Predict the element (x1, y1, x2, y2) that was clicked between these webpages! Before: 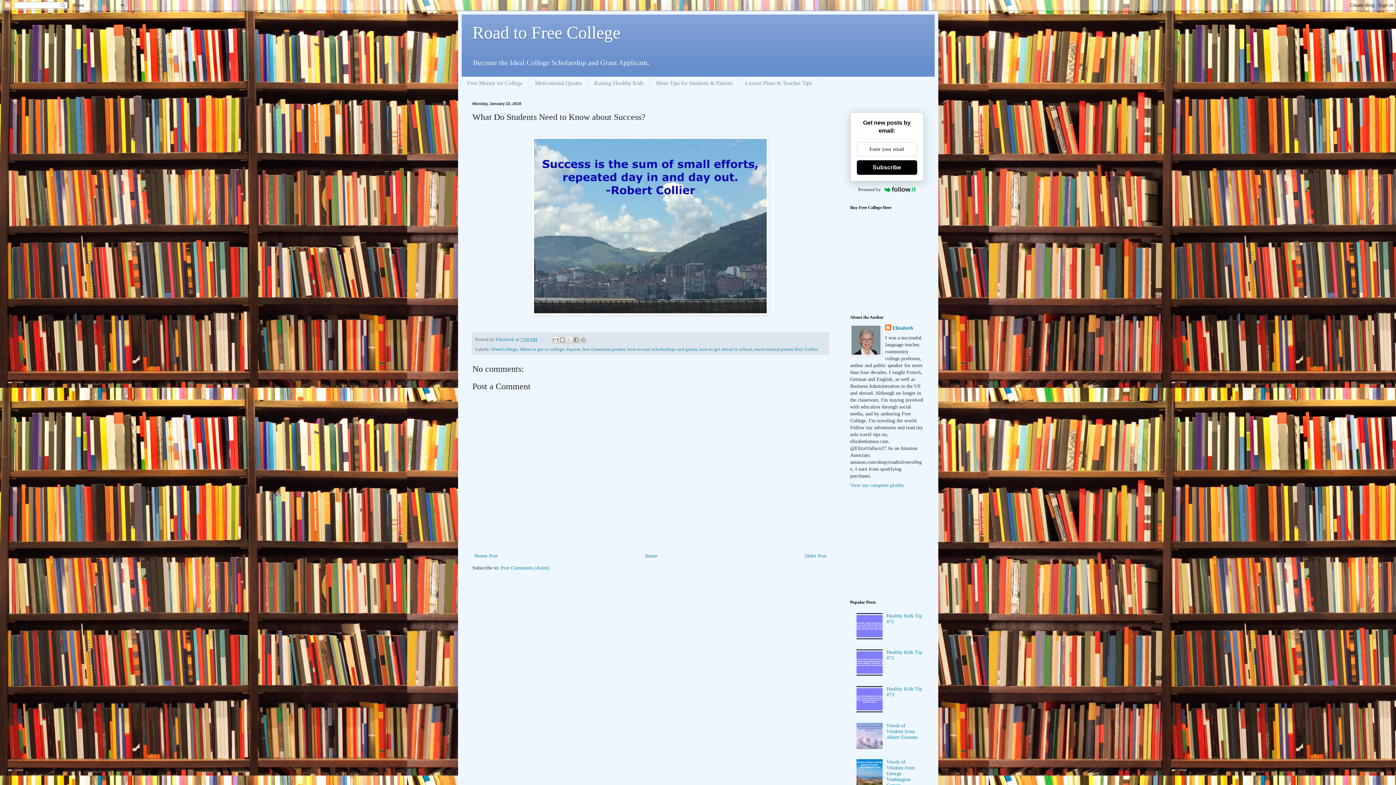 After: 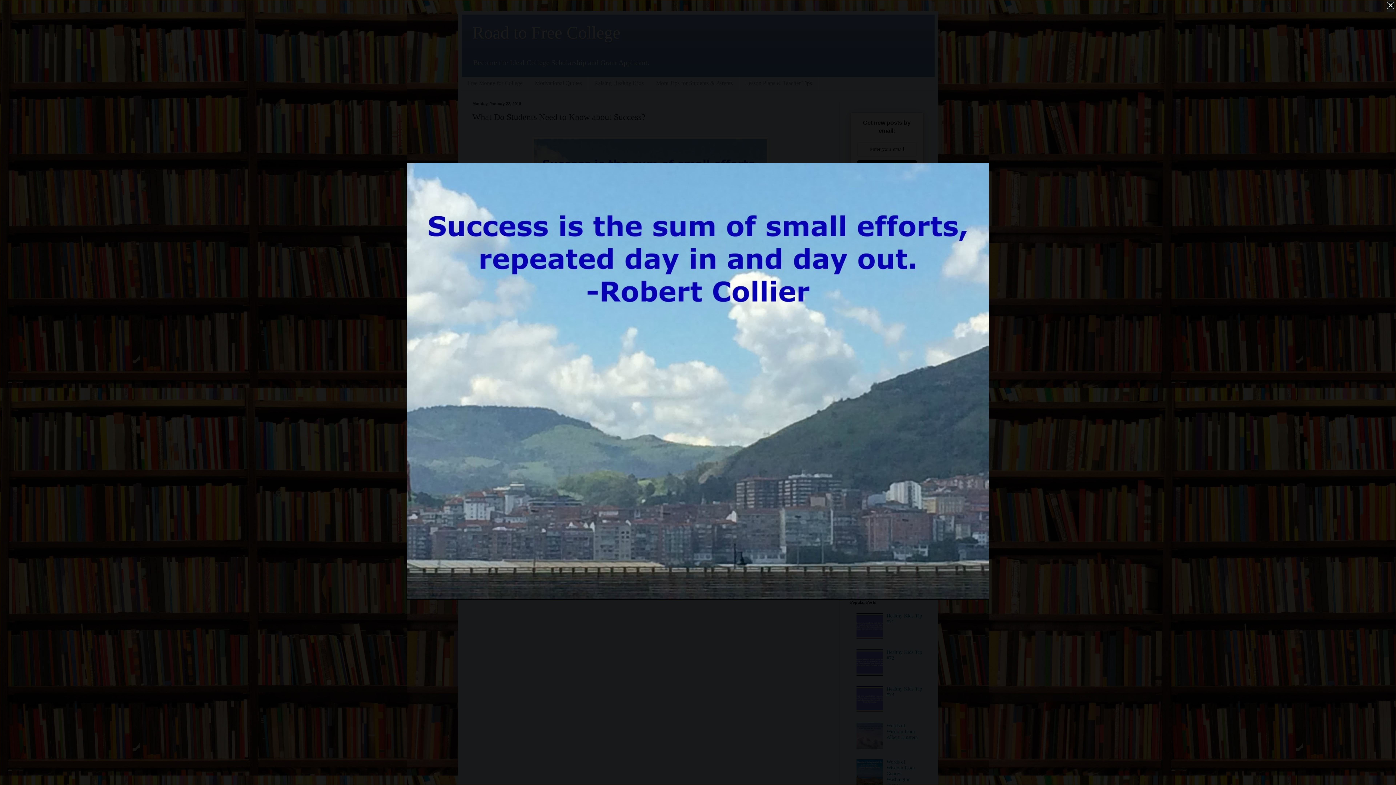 Action: bbox: (532, 310, 769, 316)